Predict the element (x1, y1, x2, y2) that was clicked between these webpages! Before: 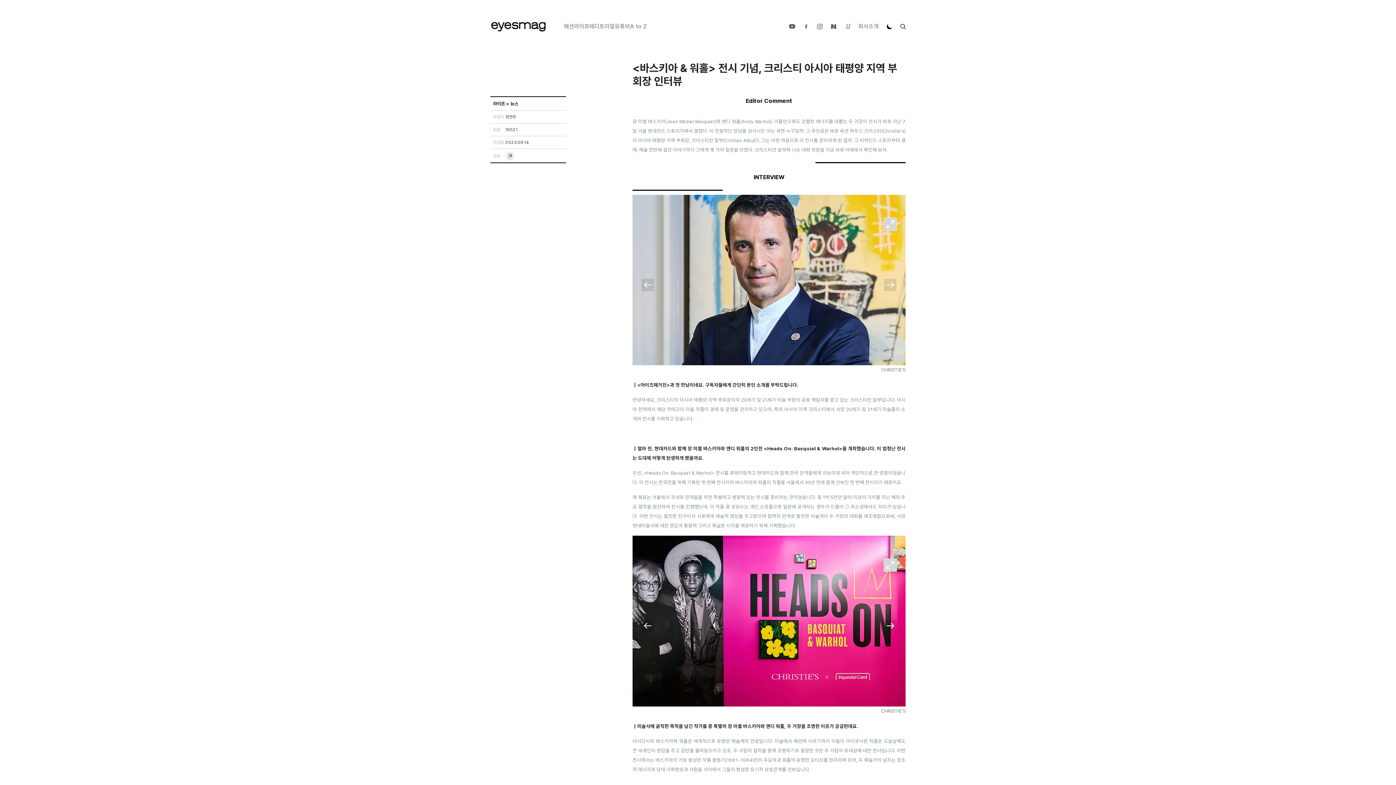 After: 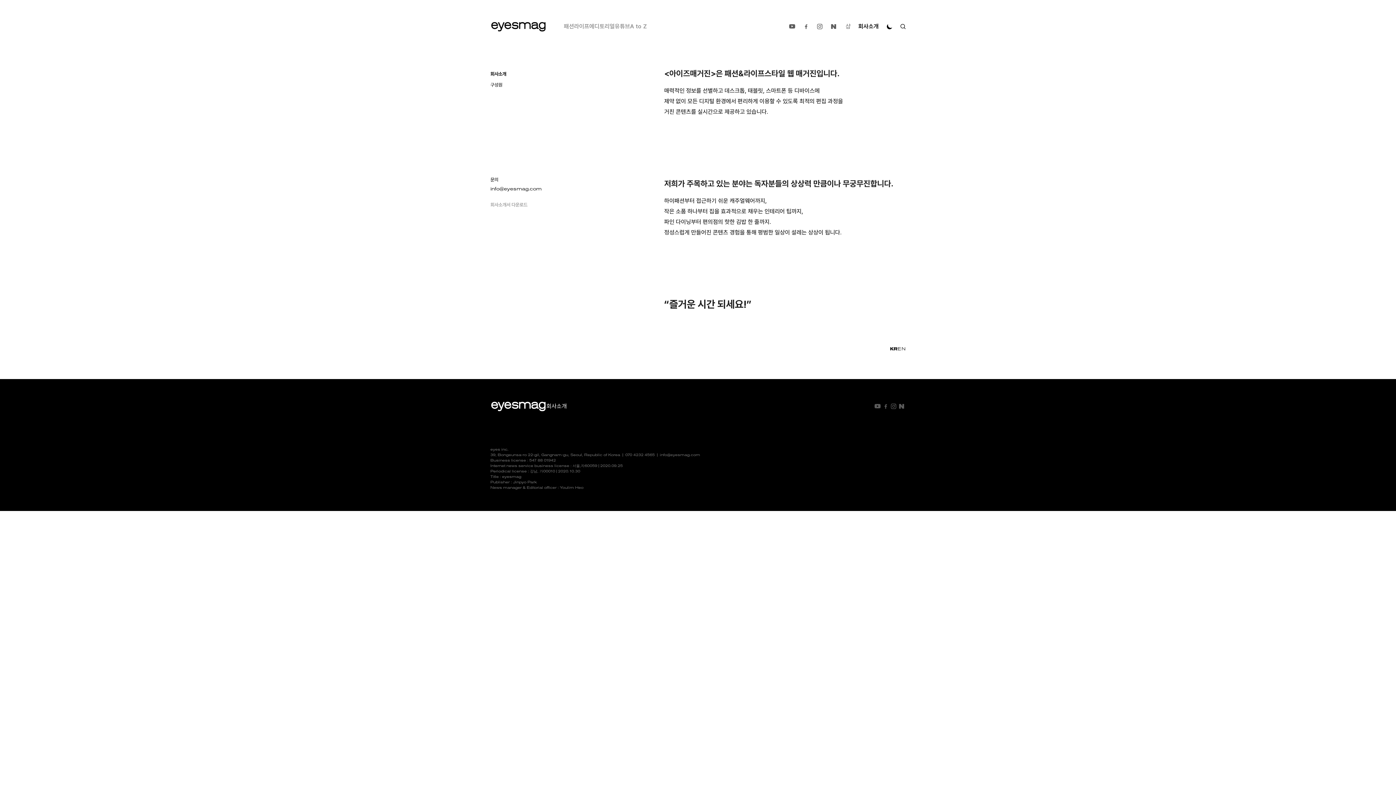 Action: bbox: (858, 22, 878, 29) label: 회사소개